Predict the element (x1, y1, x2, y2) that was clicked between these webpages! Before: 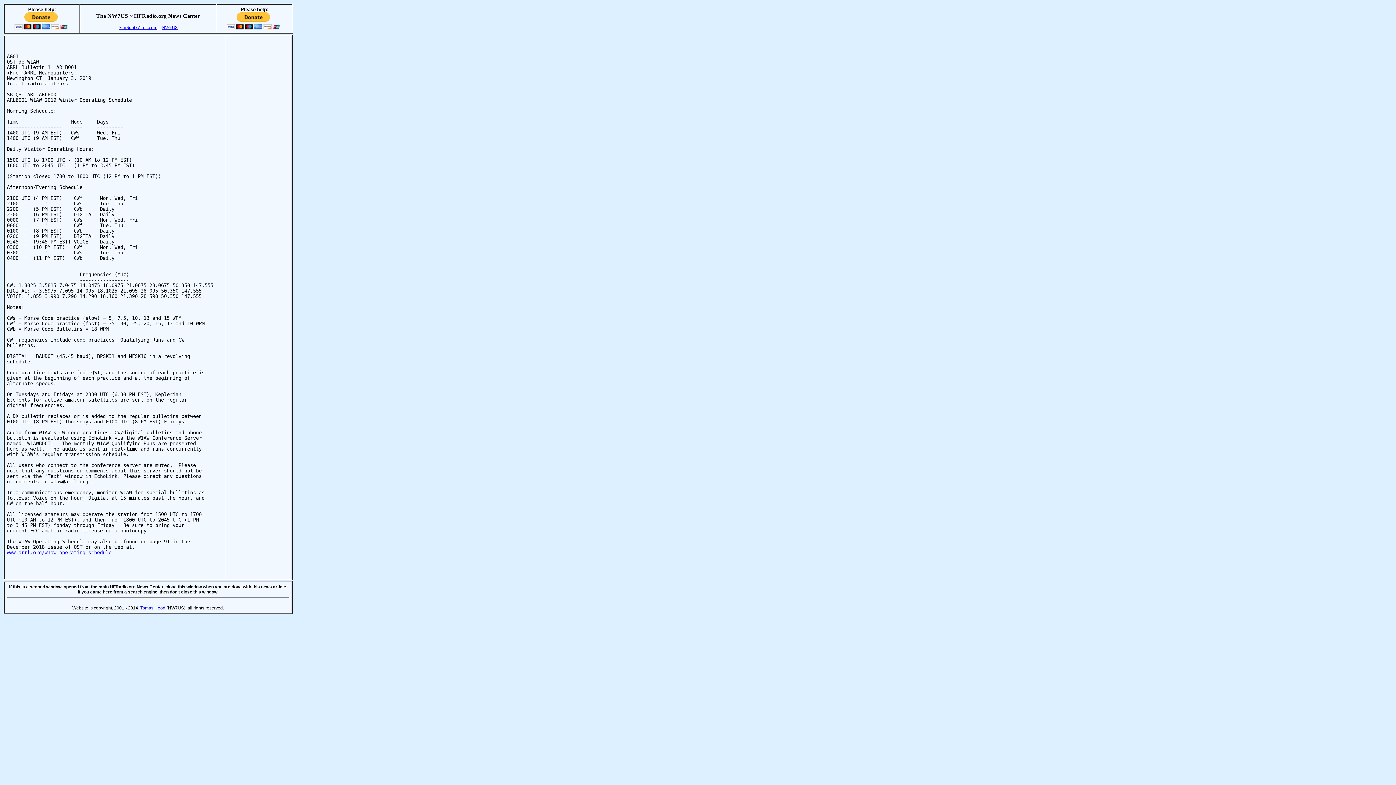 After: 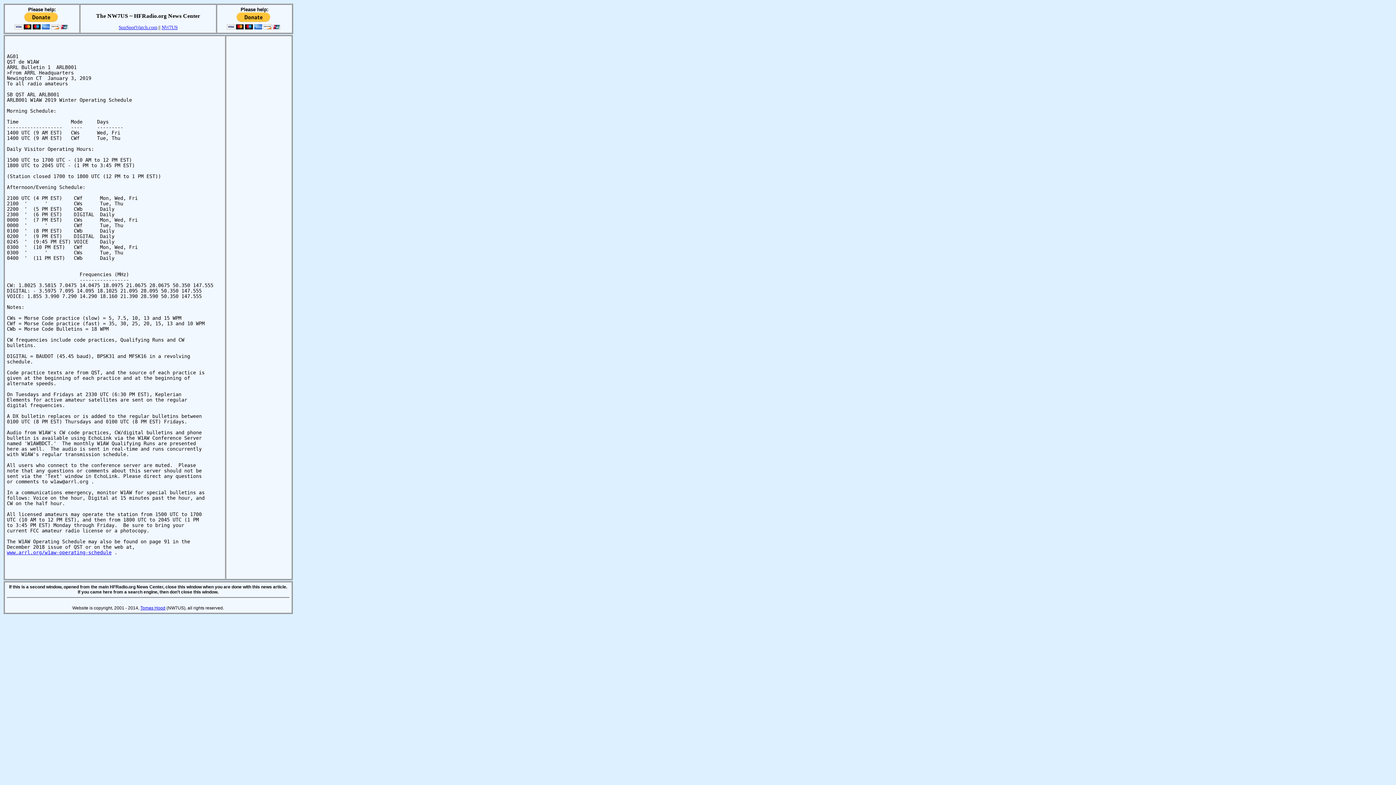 Action: bbox: (6, 550, 111, 555) label: www.arrl.org/w1aw-operating-schedule